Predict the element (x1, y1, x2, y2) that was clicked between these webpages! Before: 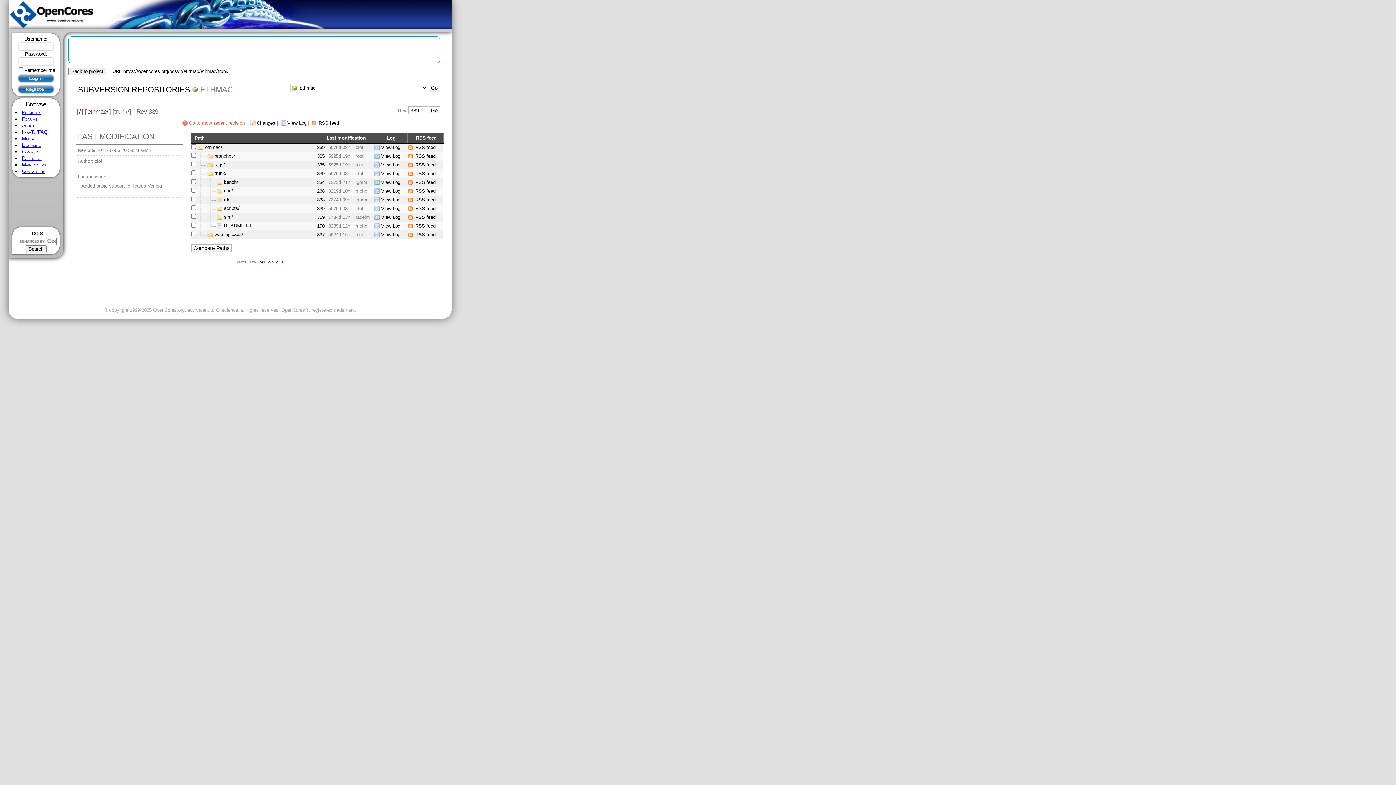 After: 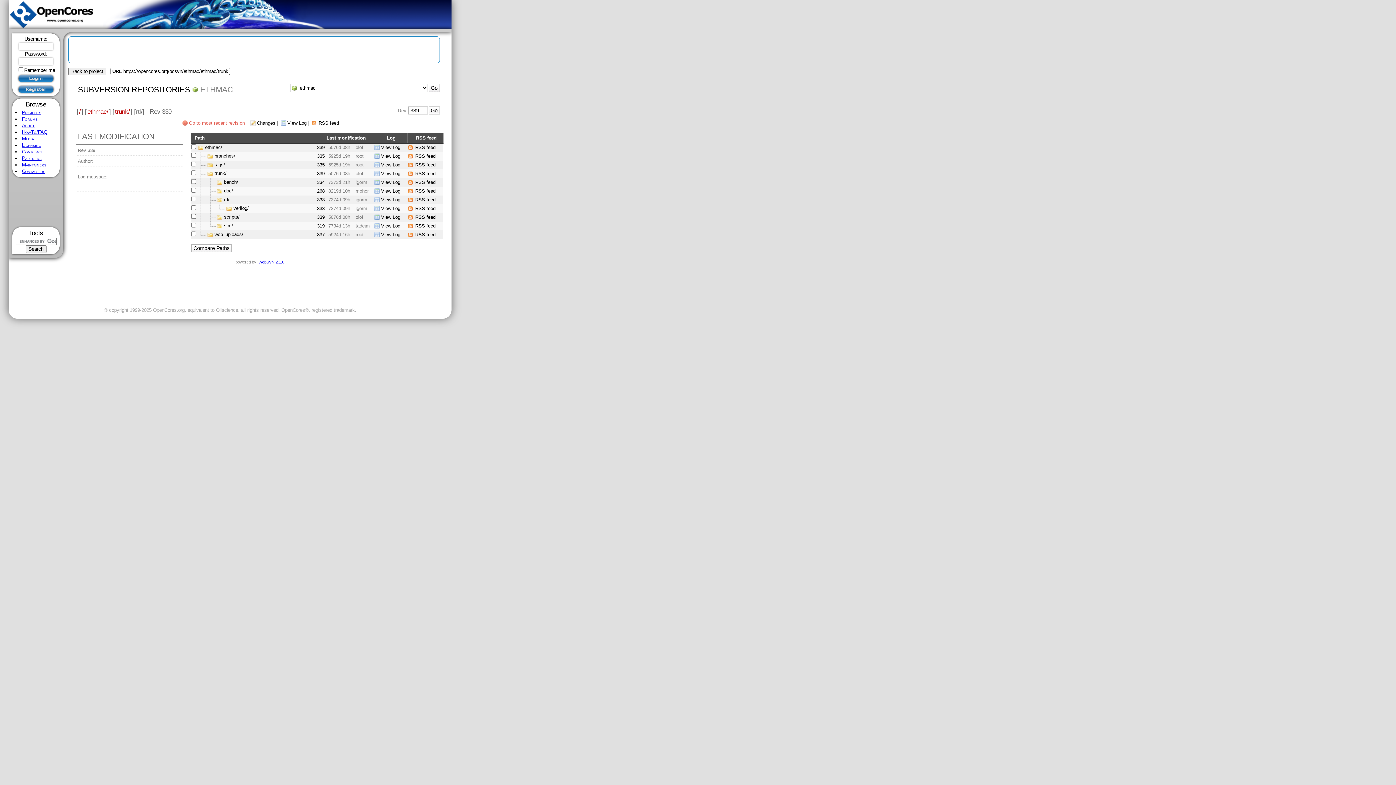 Action: bbox: (224, 197, 229, 202) label: rtl/